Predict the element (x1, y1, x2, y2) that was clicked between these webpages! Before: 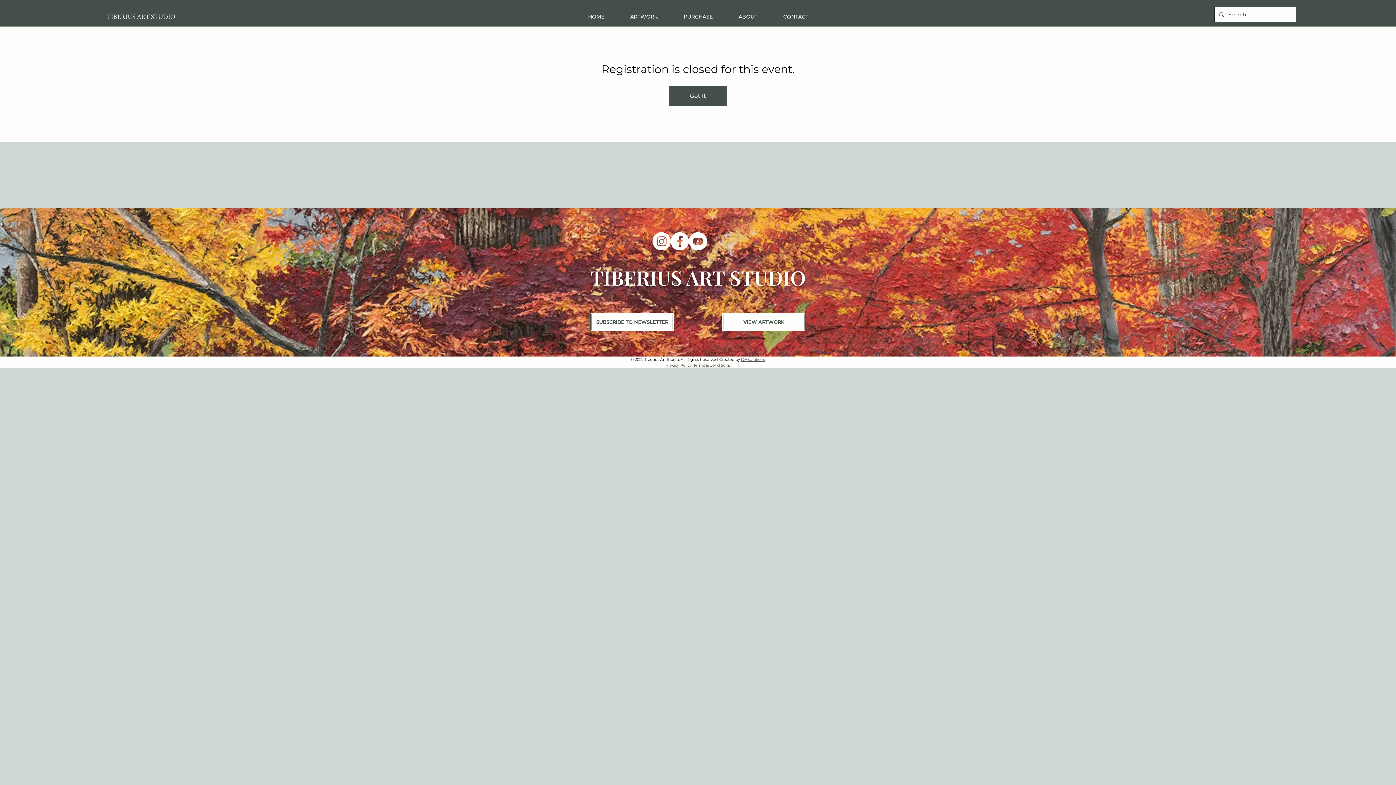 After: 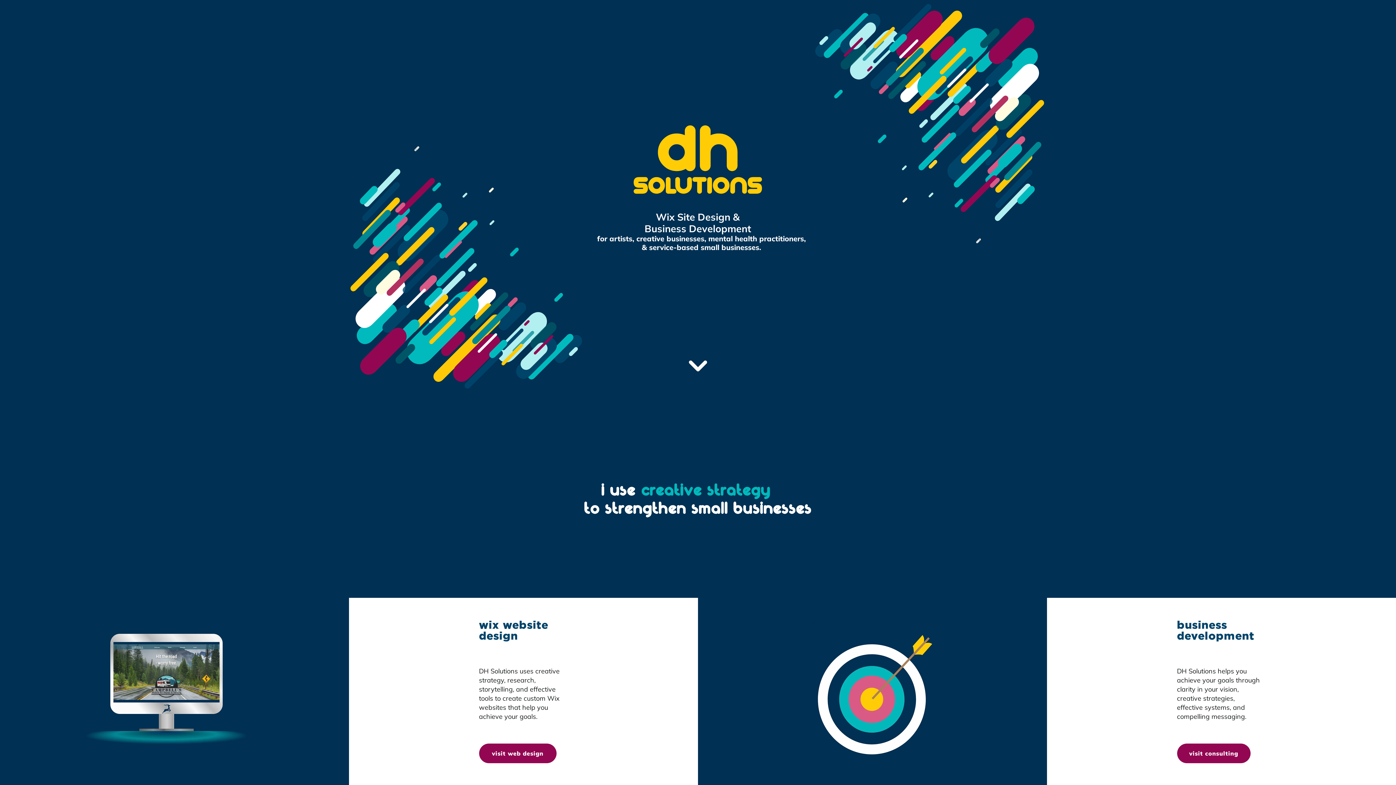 Action: label: DHSolutions bbox: (741, 357, 765, 362)